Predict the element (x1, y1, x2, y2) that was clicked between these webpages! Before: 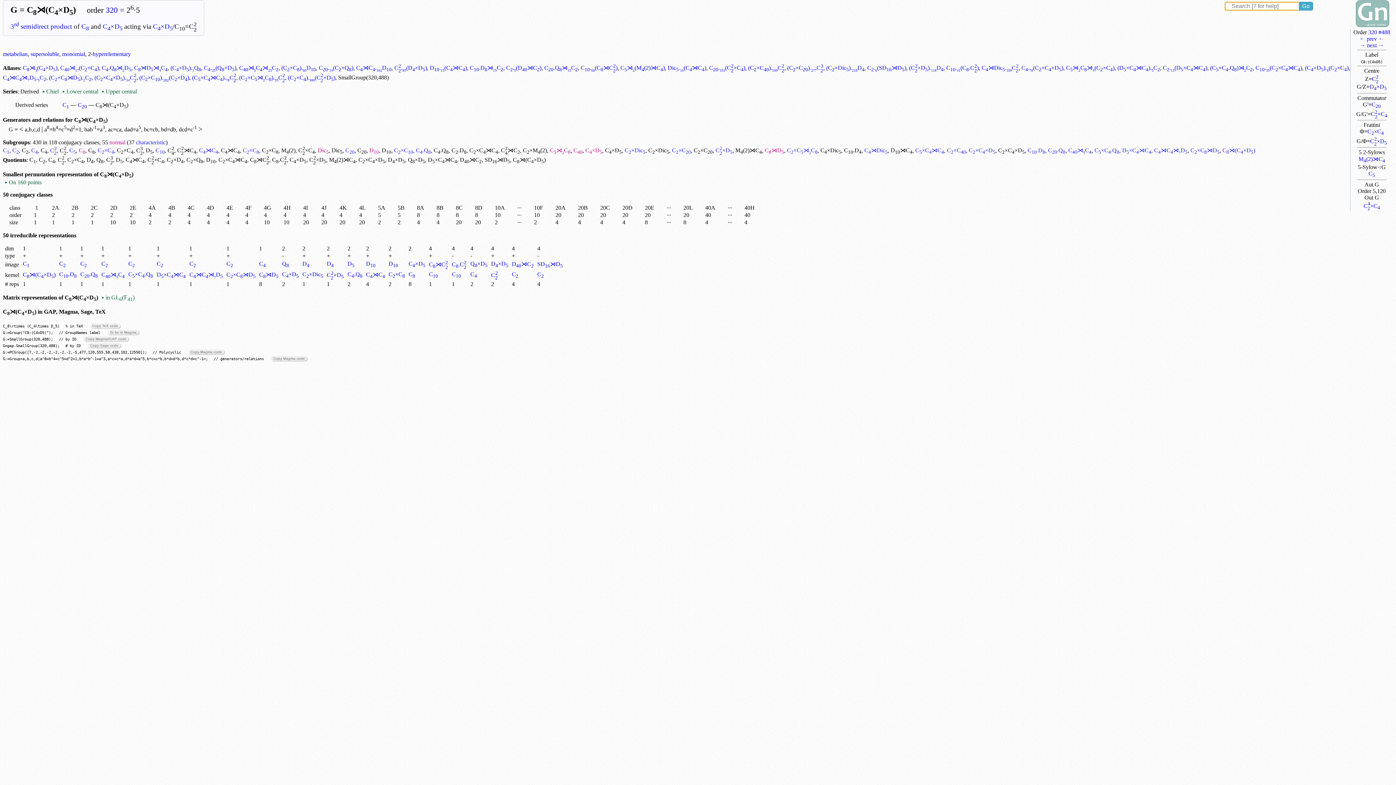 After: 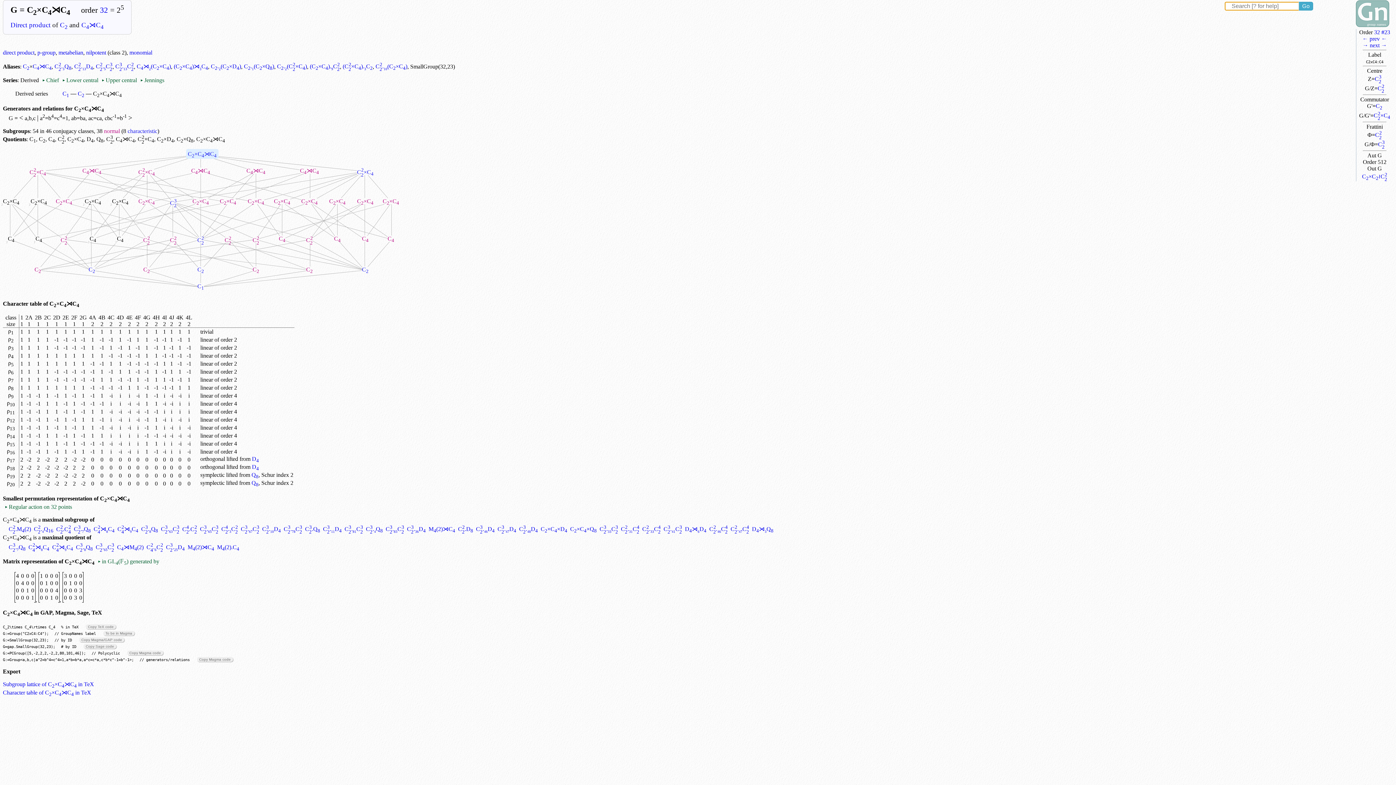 Action: label: C2×C4⋊C4 bbox: (218, 156, 247, 163)